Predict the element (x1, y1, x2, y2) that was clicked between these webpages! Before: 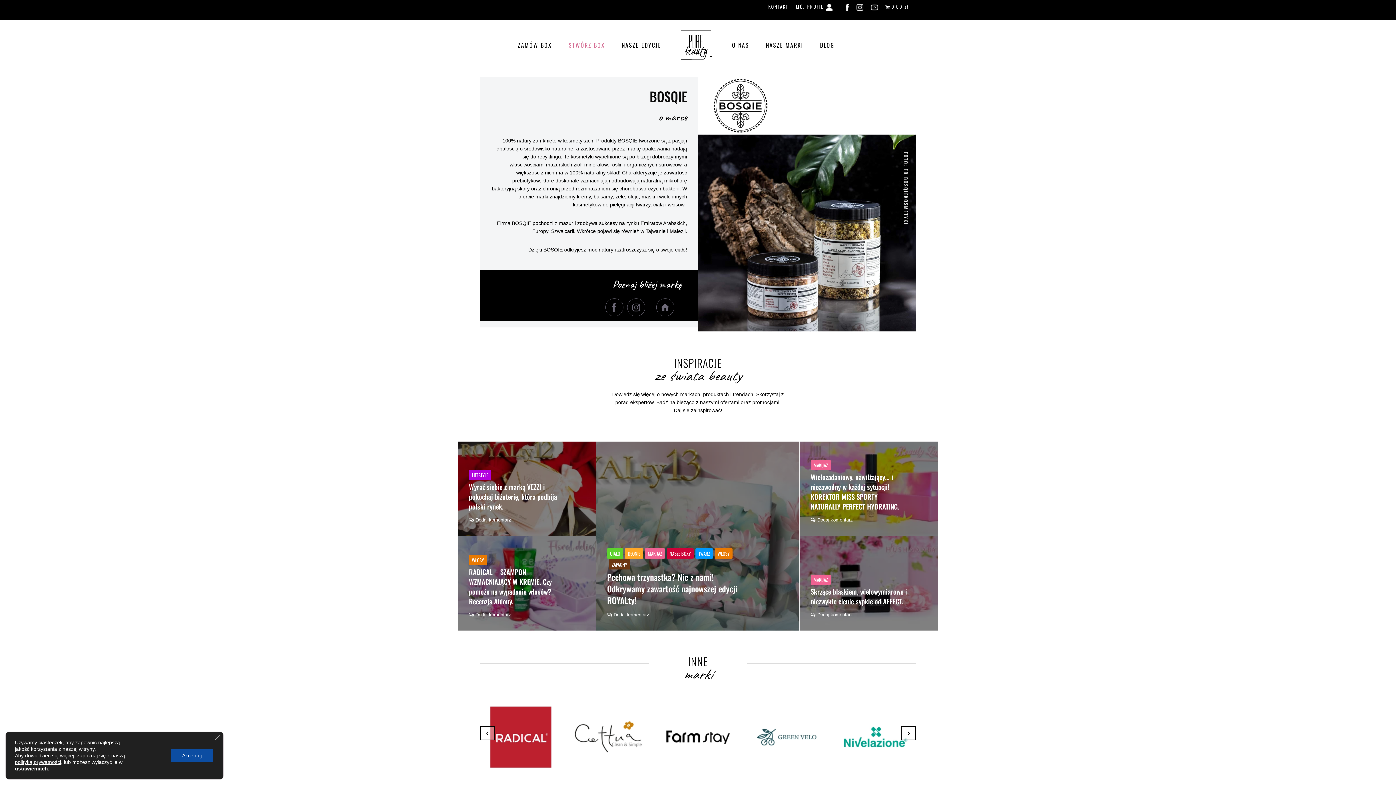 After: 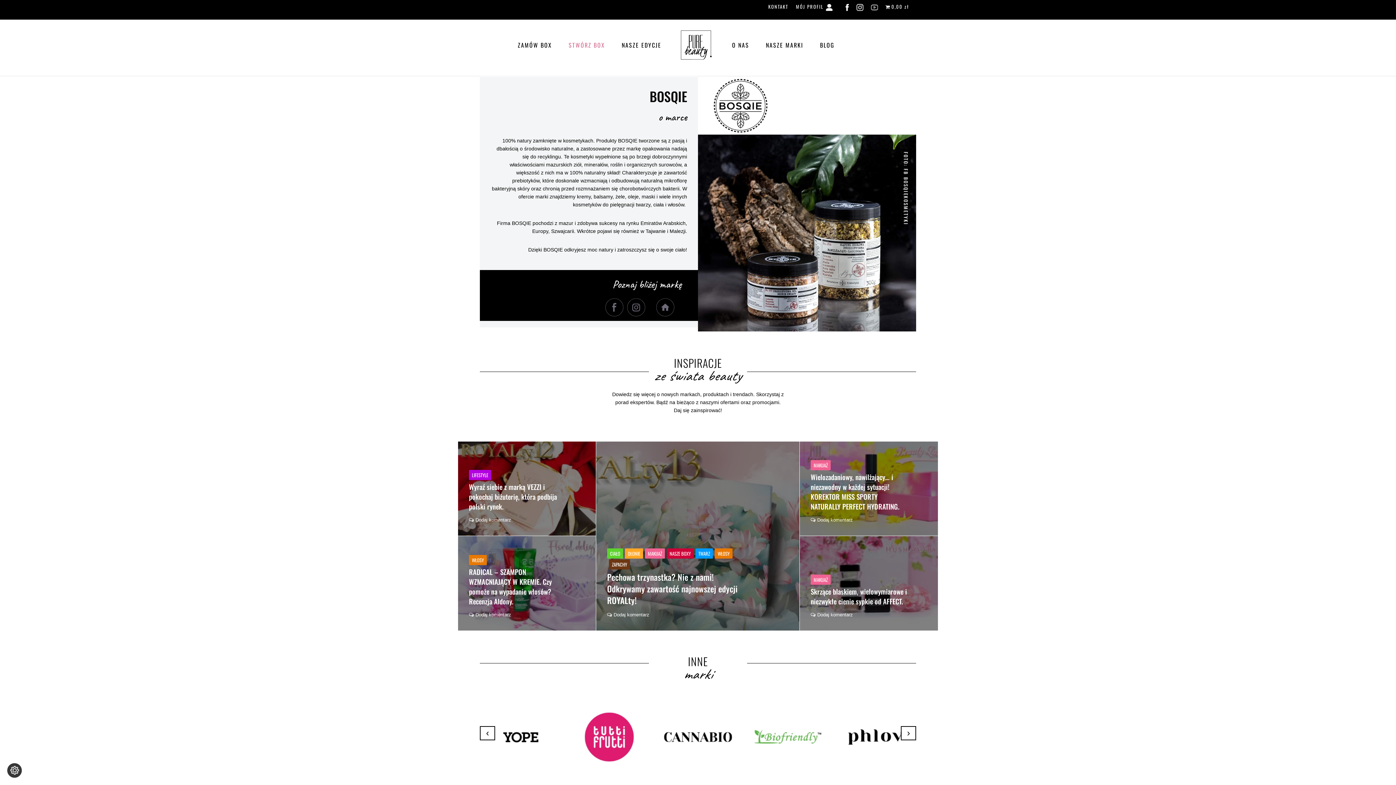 Action: bbox: (210, 731, 223, 744) label: Zamknij panel powiadomień o ciasteczkach RODO